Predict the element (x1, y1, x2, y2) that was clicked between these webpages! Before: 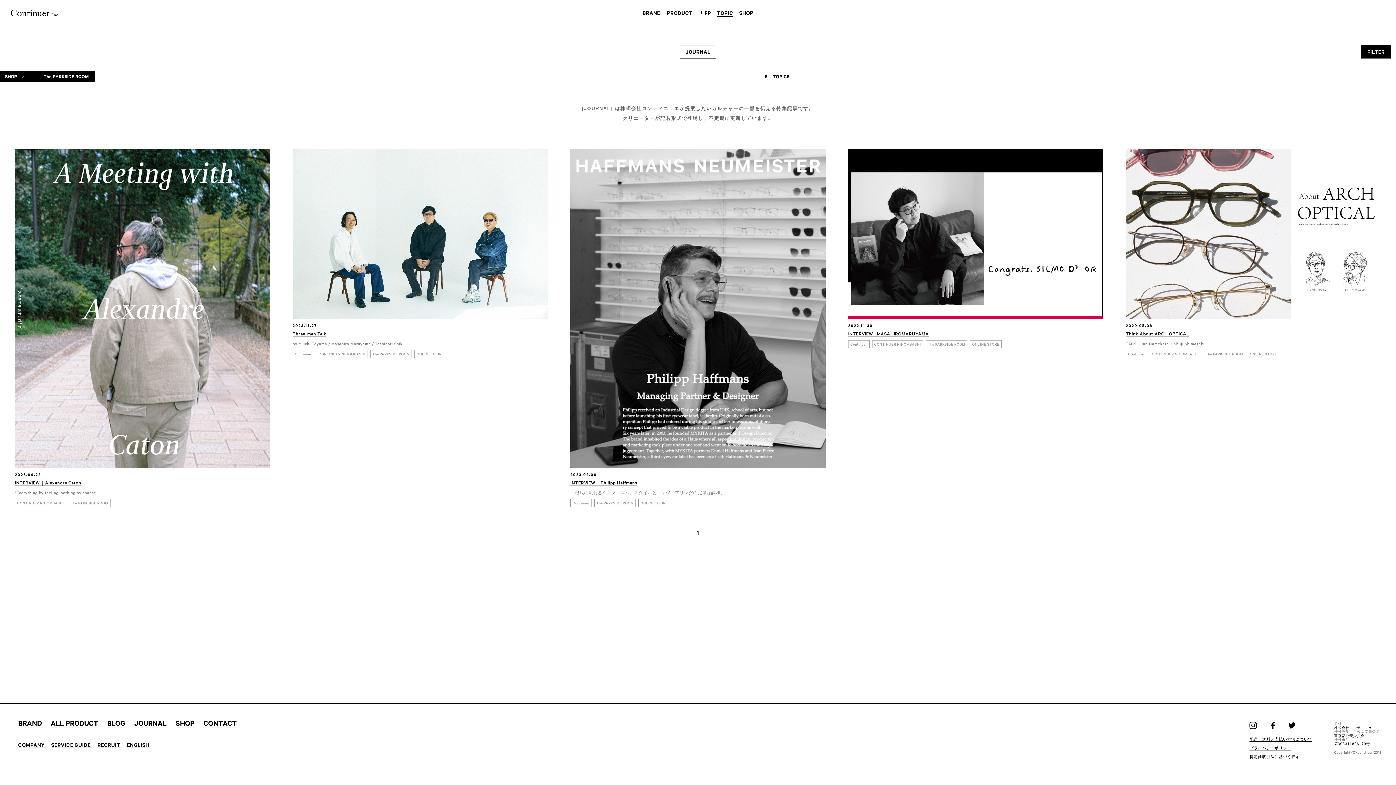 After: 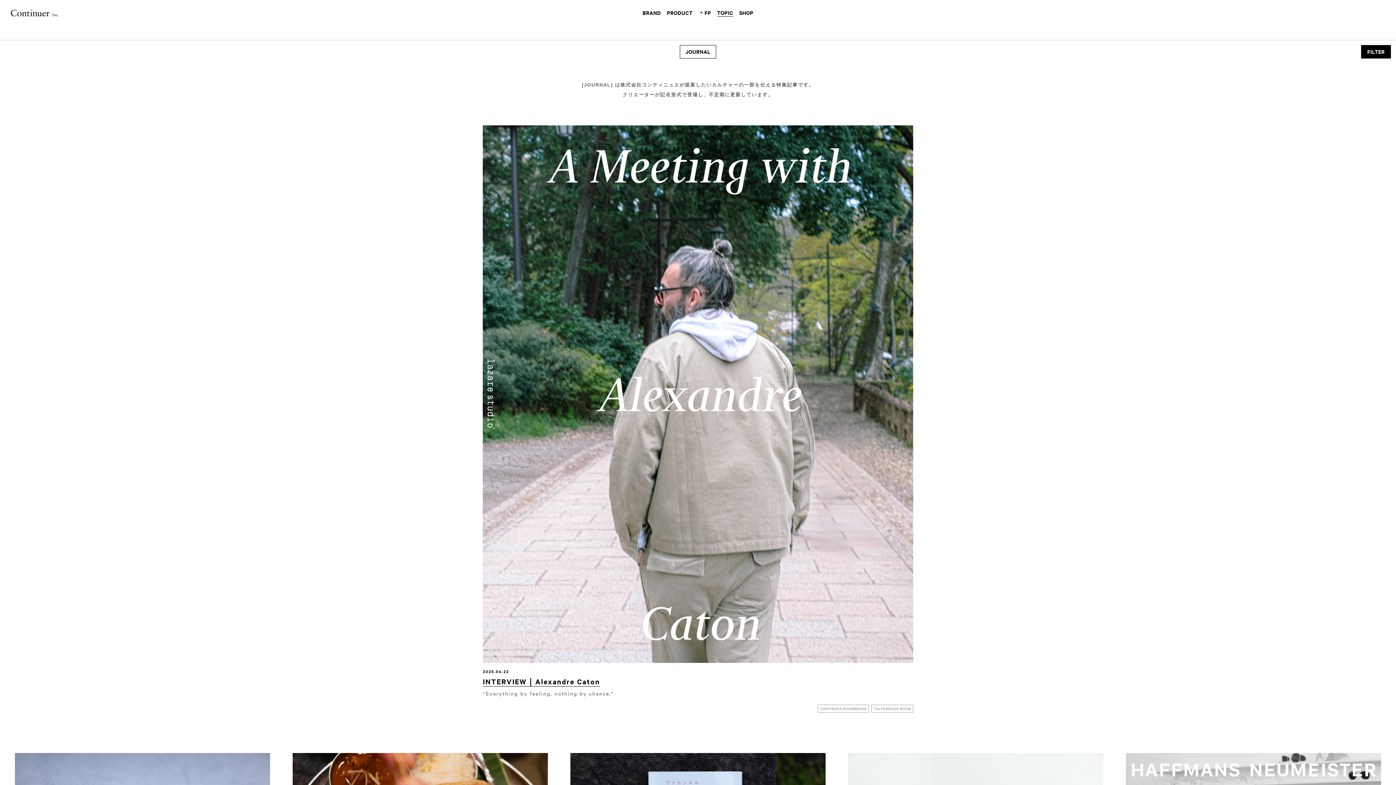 Action: bbox: (134, 718, 166, 728) label: JOURNAL